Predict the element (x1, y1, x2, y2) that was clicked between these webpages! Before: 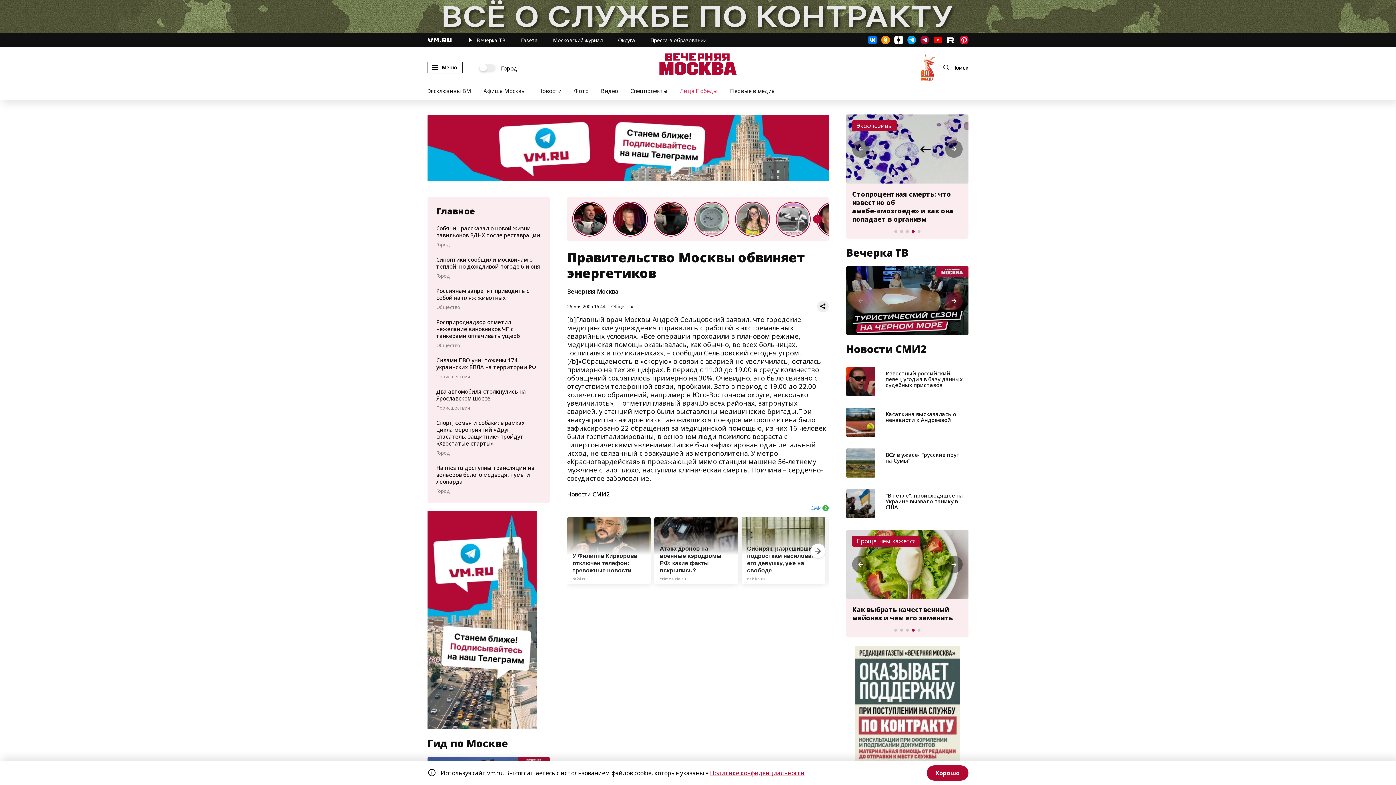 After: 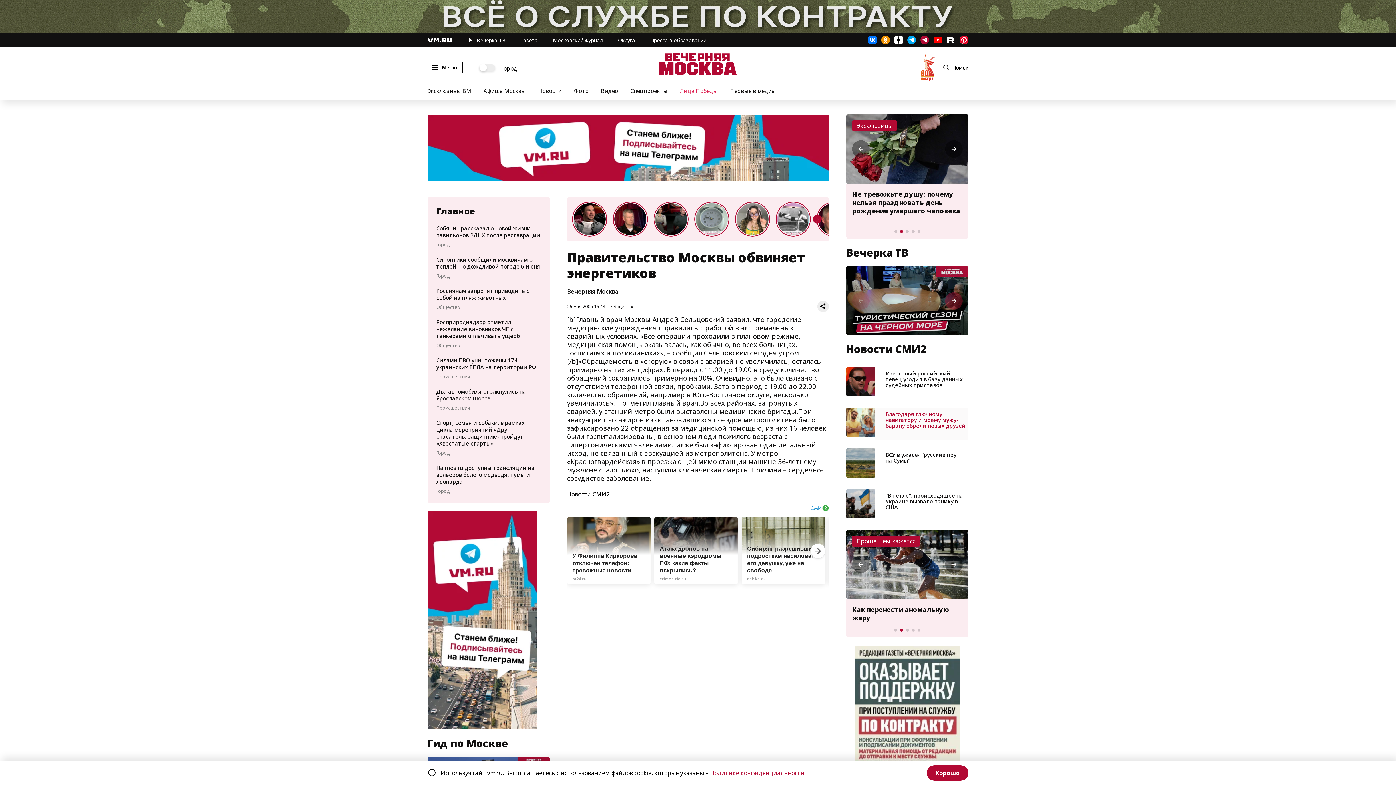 Action: bbox: (885, 409, 966, 438) label: Касаткина высказалась о ненависти к Андреевой